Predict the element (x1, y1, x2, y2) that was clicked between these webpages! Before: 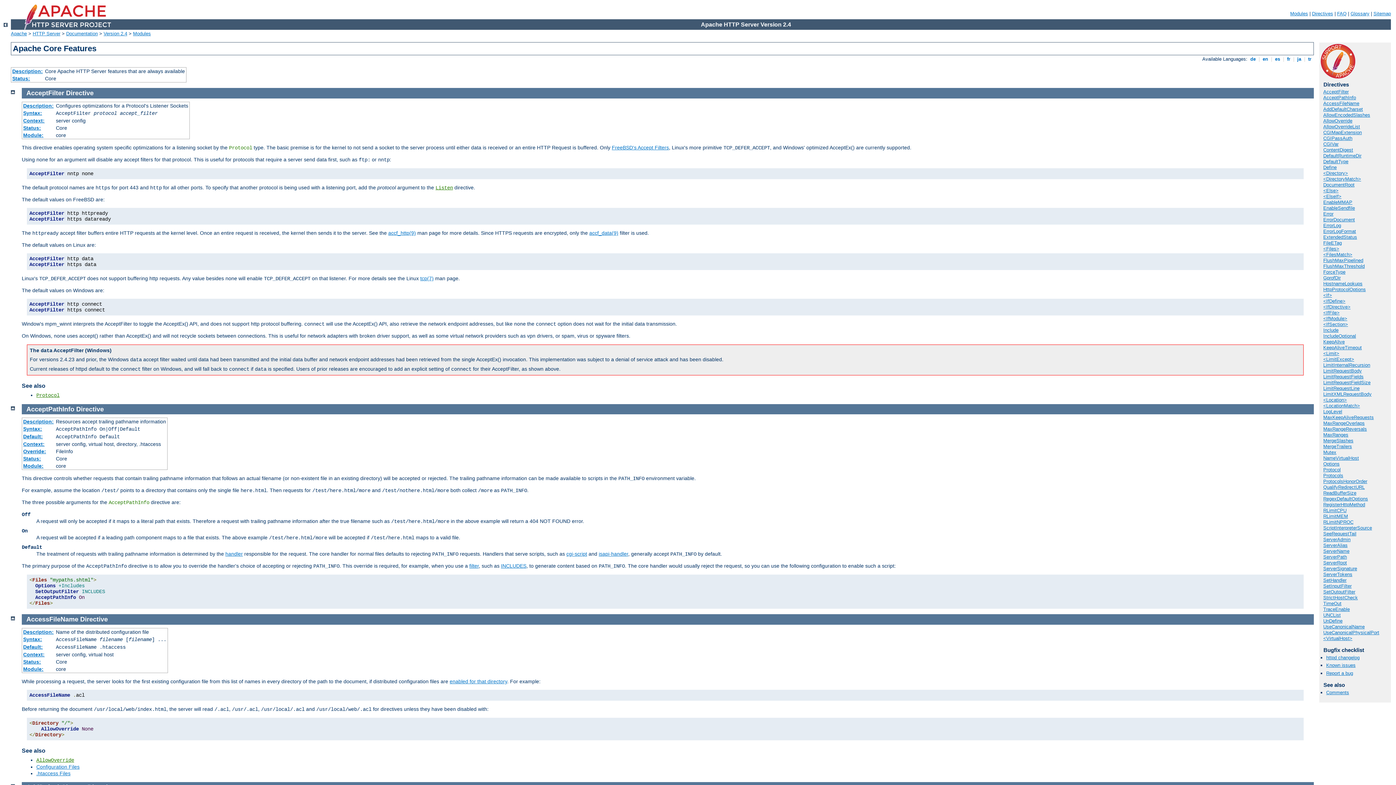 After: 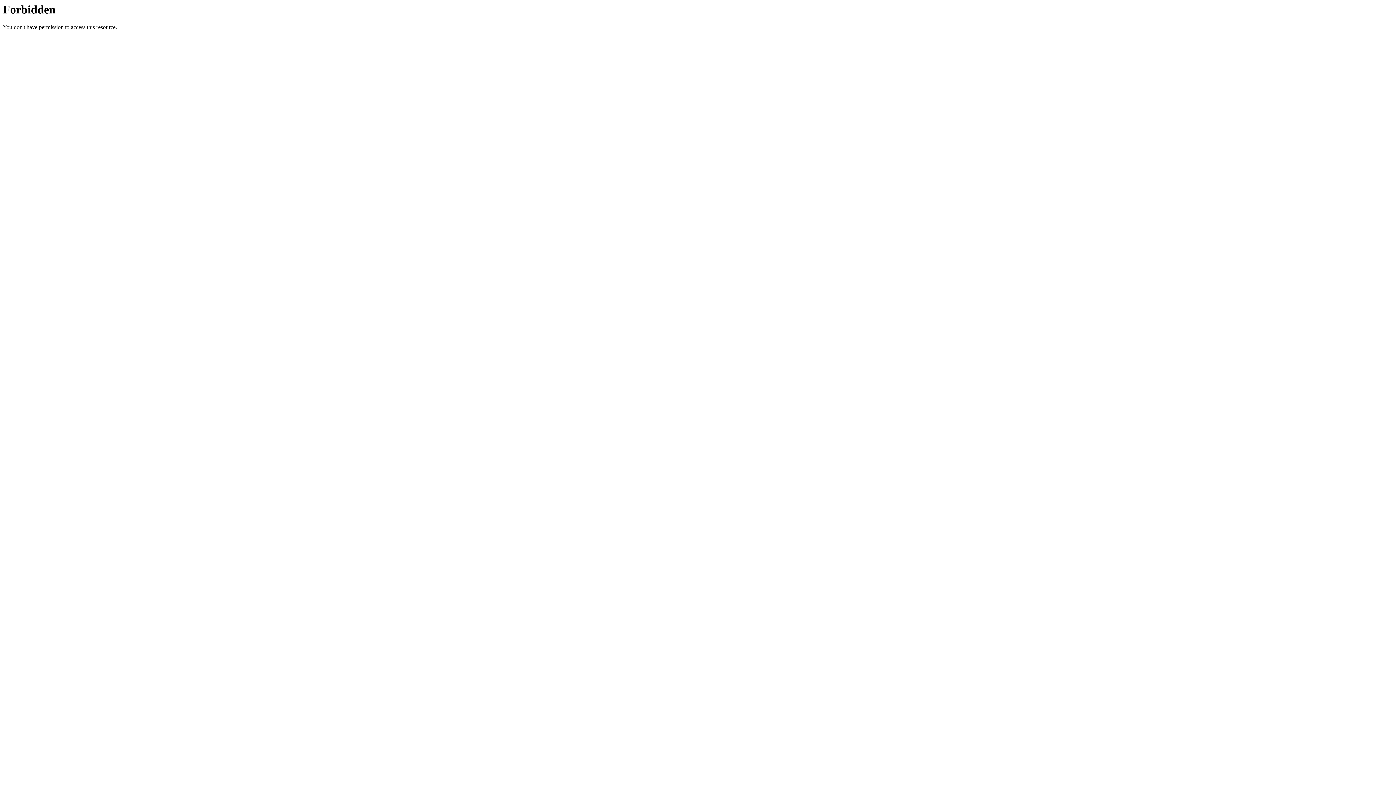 Action: bbox: (1337, 10, 1346, 16) label: FAQ